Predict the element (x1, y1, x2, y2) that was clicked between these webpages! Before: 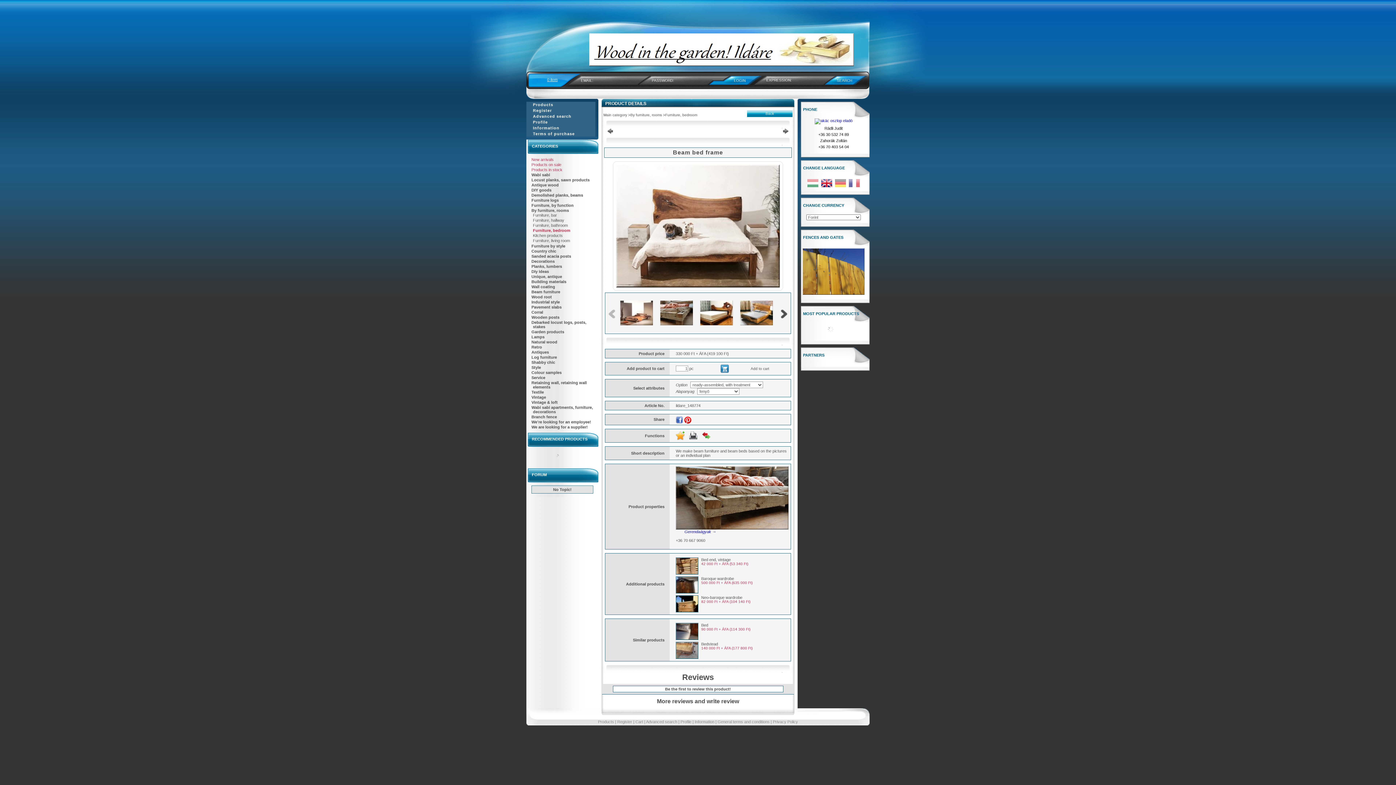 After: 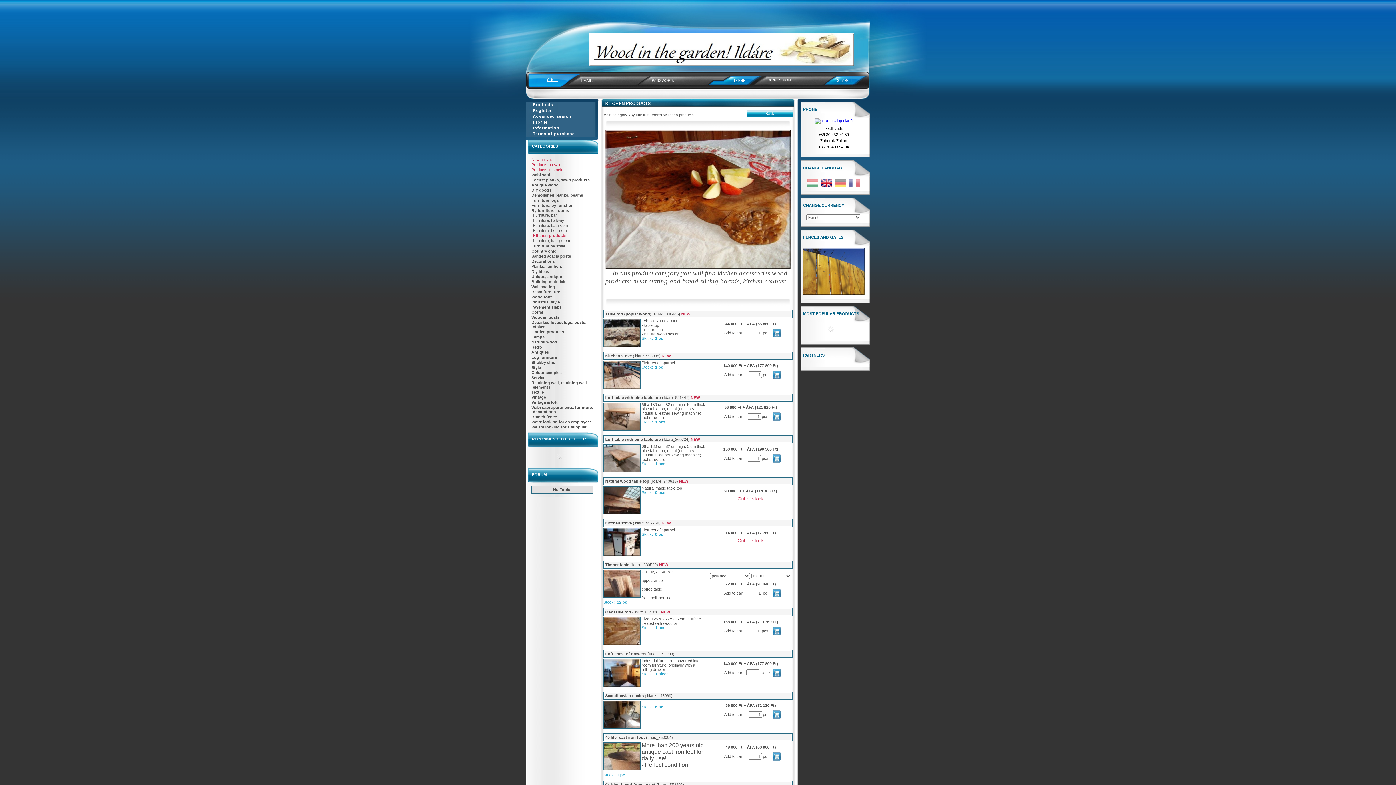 Action: label: Kitchen products bbox: (533, 233, 562, 237)